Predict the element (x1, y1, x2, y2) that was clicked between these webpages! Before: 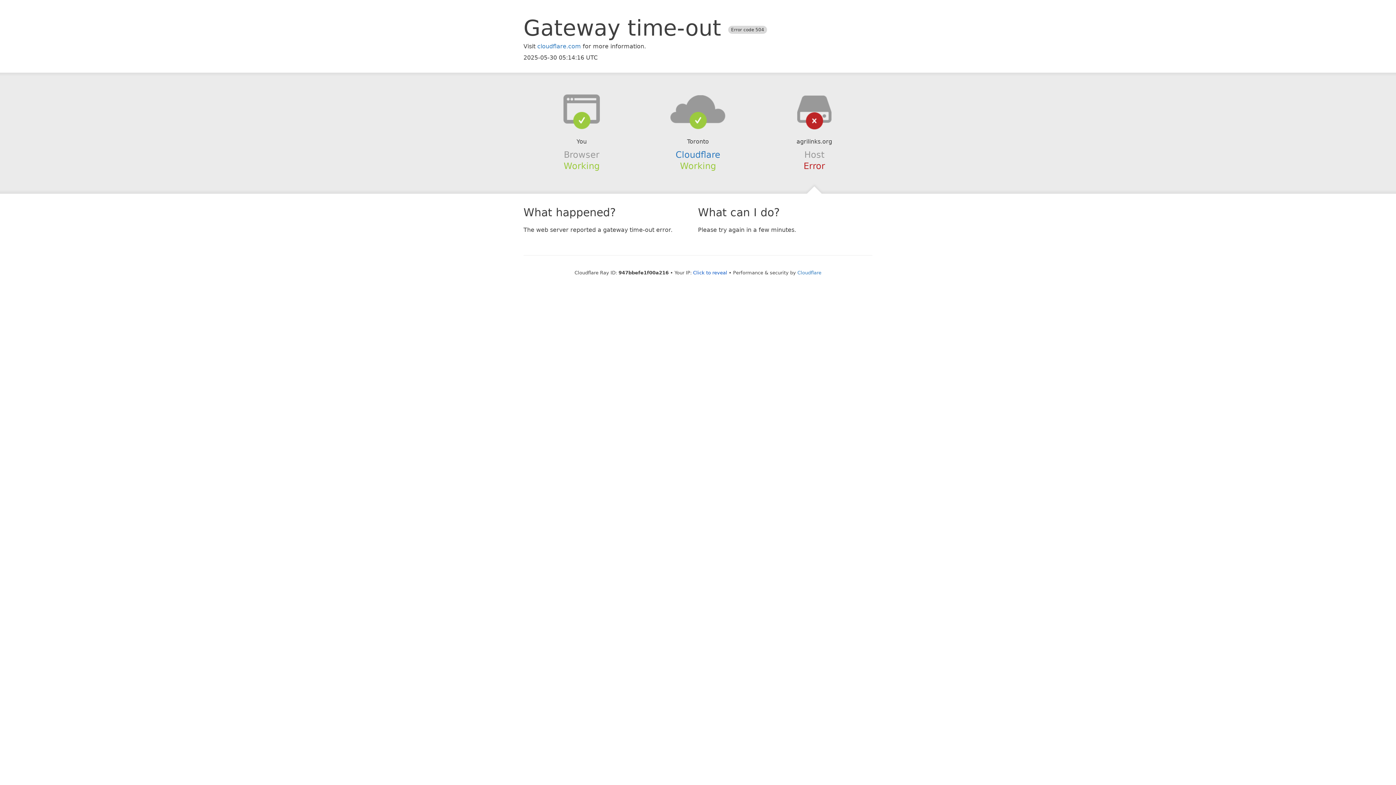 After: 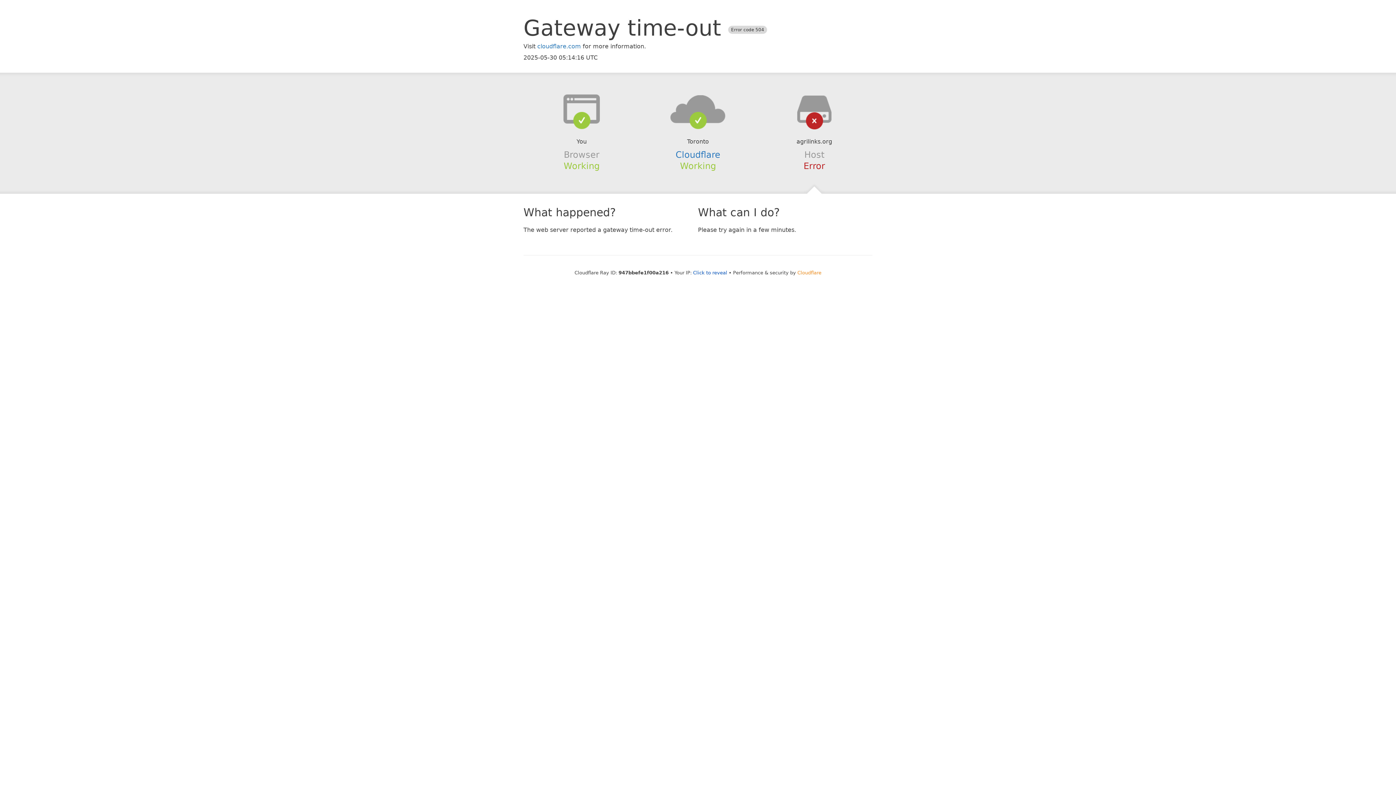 Action: bbox: (797, 270, 821, 275) label: Cloudflare